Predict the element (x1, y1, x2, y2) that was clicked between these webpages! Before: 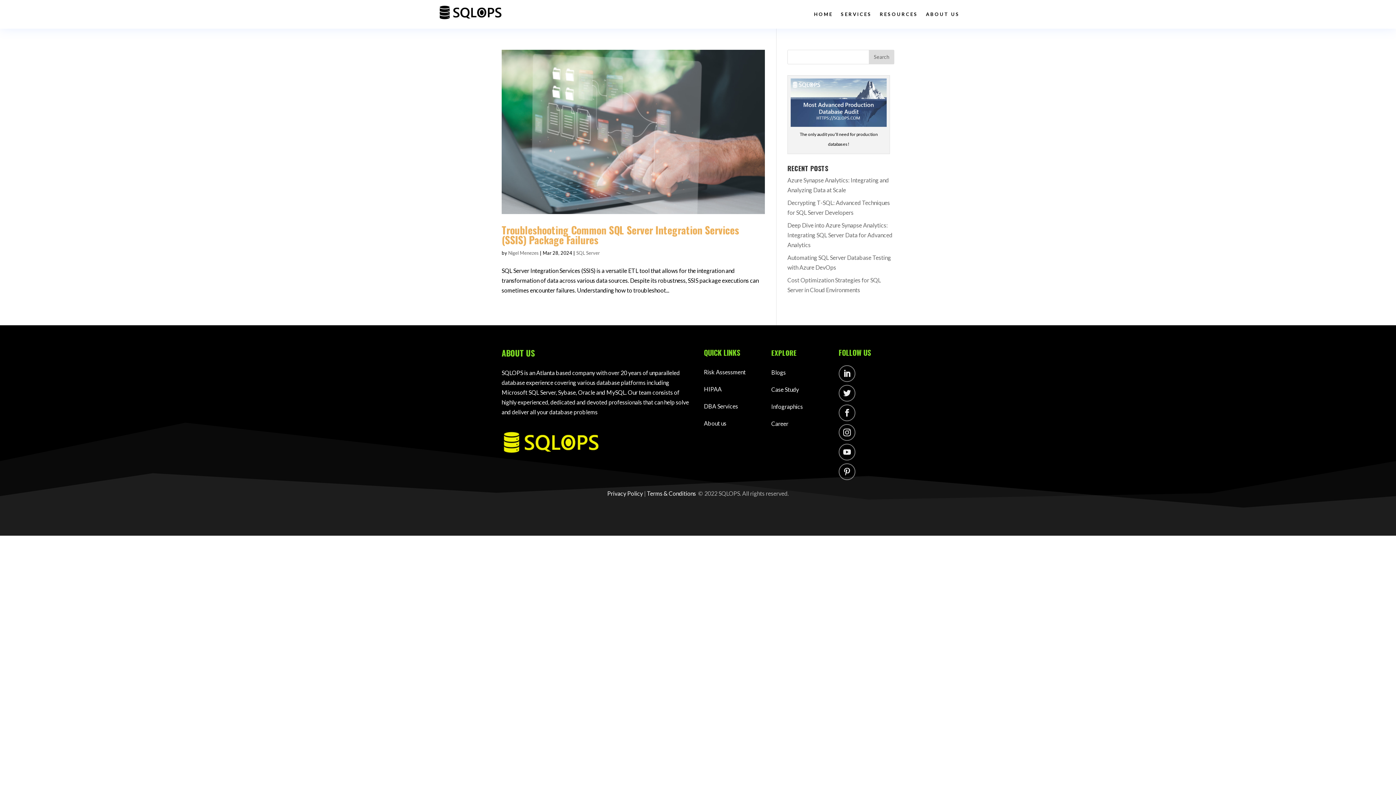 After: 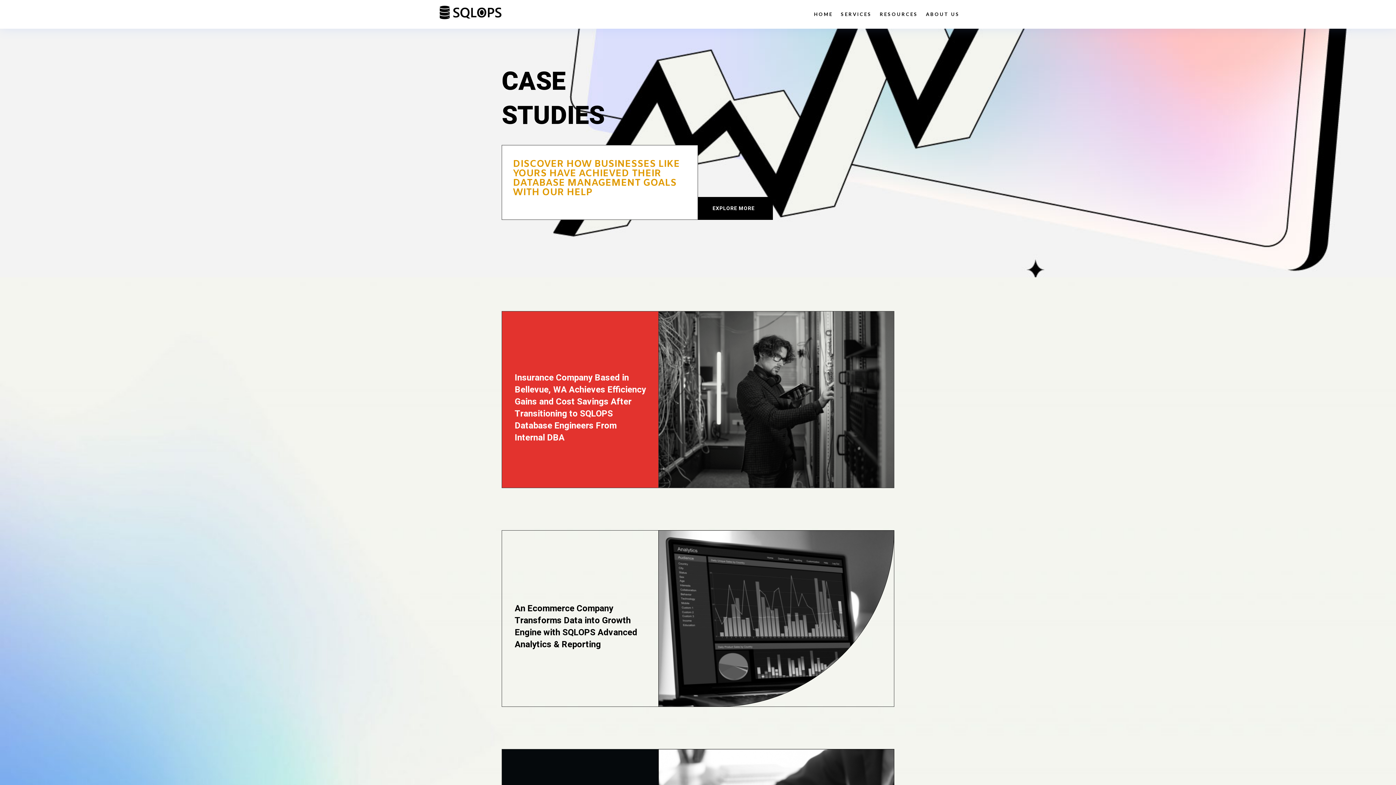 Action: label: Case Study bbox: (771, 386, 799, 393)